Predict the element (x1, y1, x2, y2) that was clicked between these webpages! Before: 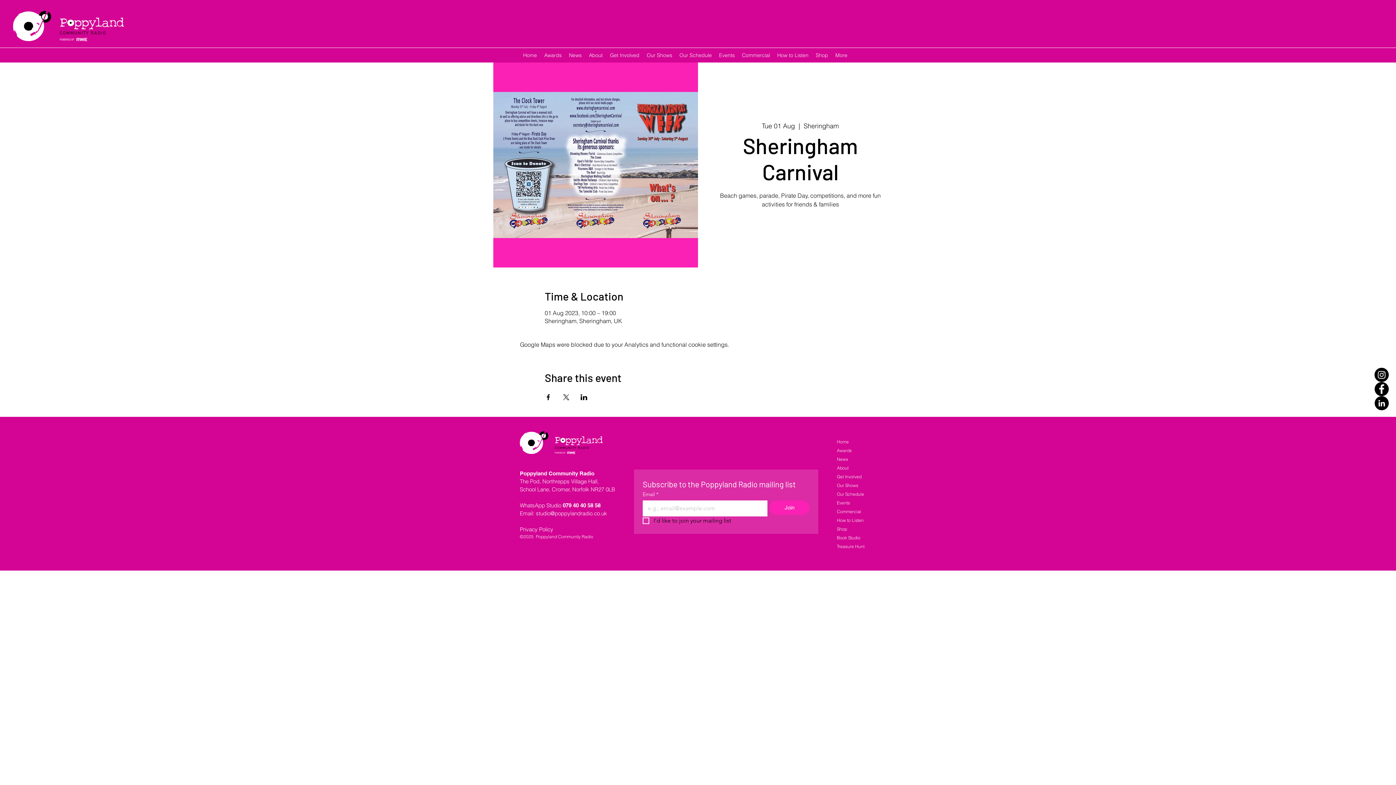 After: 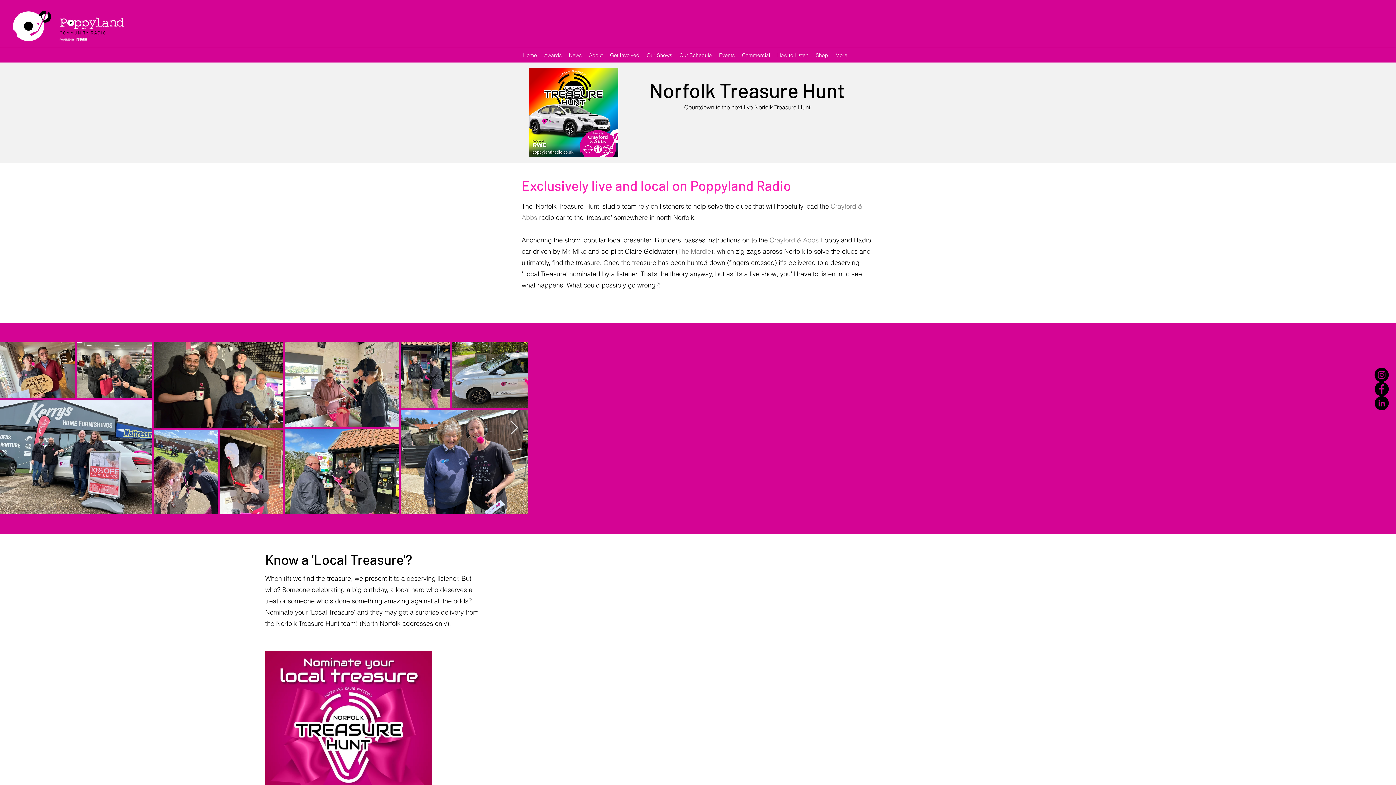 Action: label: Treasure Hunt bbox: (837, 542, 876, 551)